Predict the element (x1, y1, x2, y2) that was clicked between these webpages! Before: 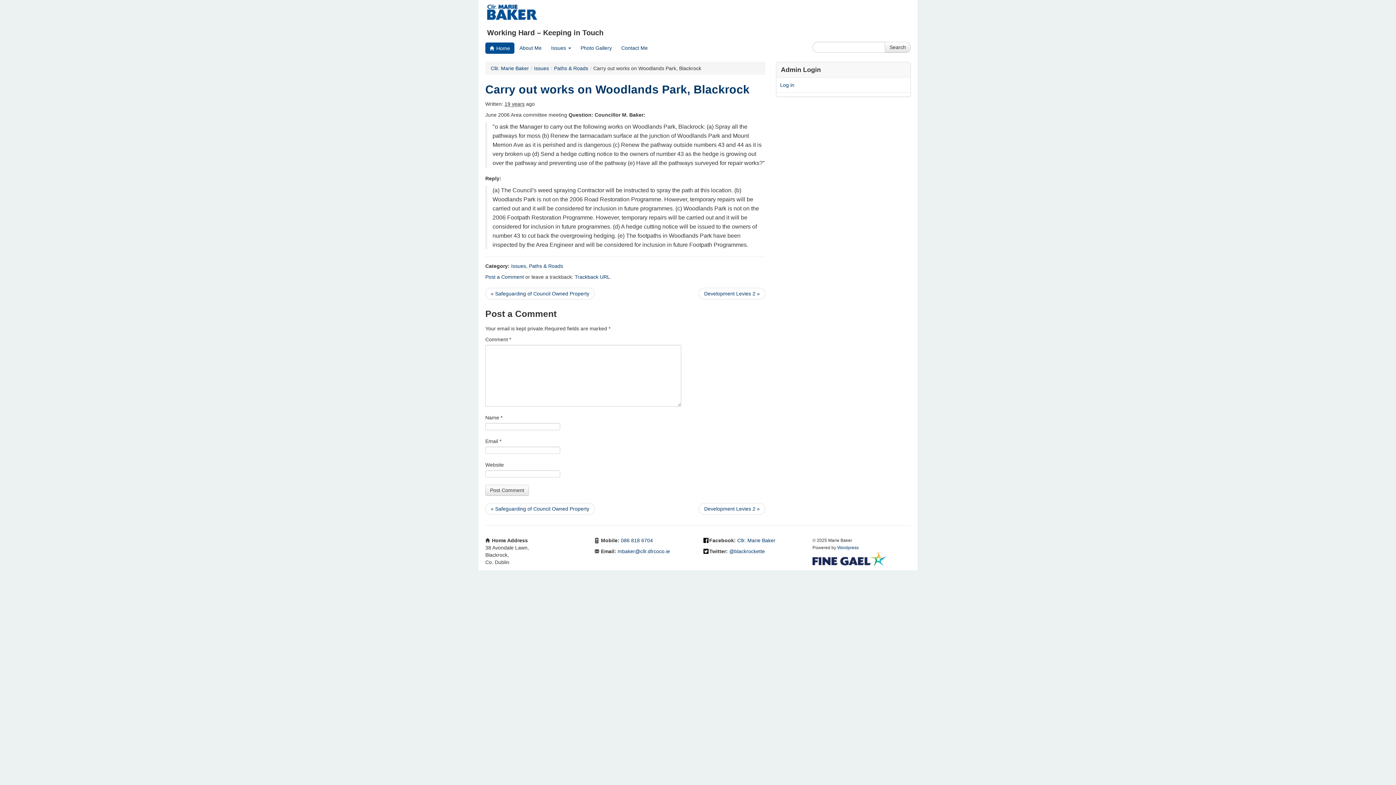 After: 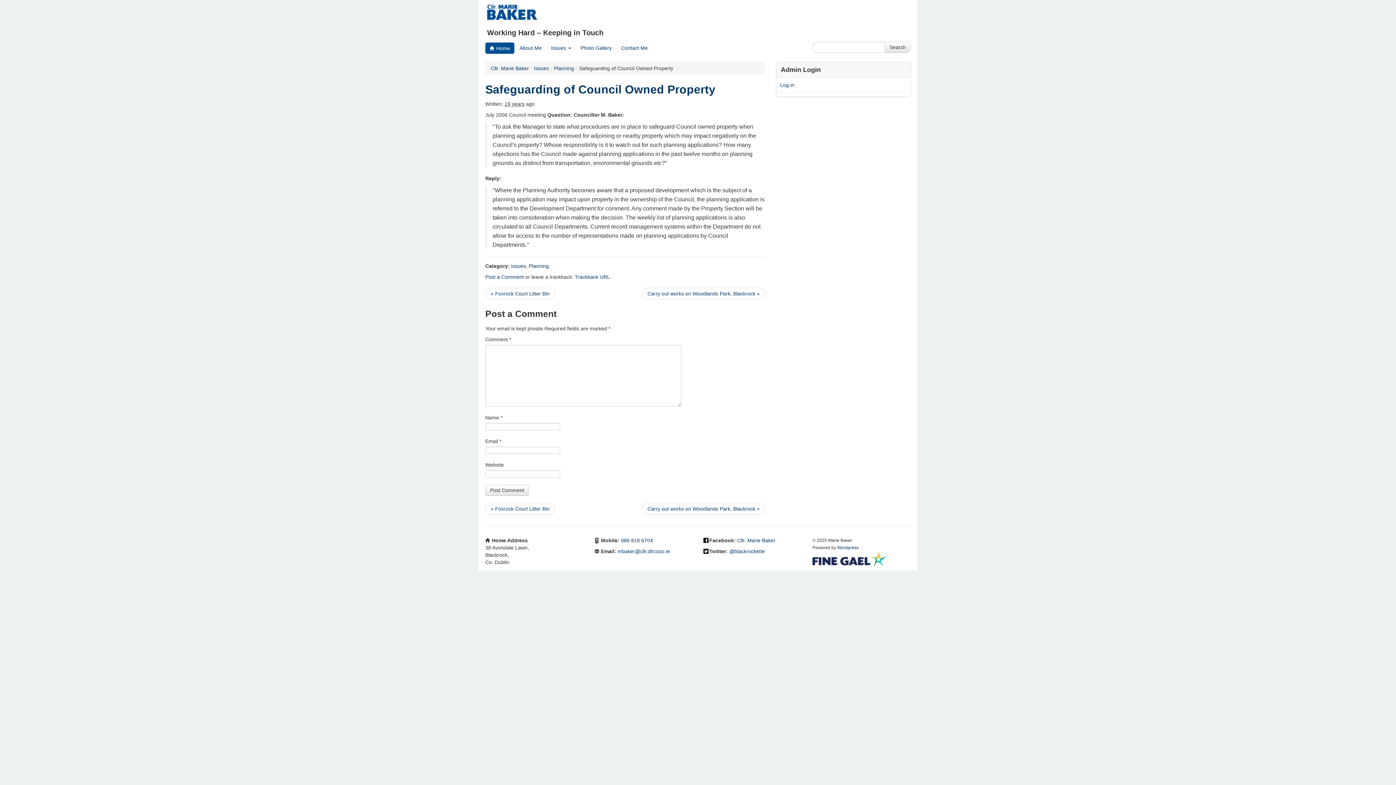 Action: bbox: (485, 503, 594, 514) label: « Safeguarding of Council Owned Property